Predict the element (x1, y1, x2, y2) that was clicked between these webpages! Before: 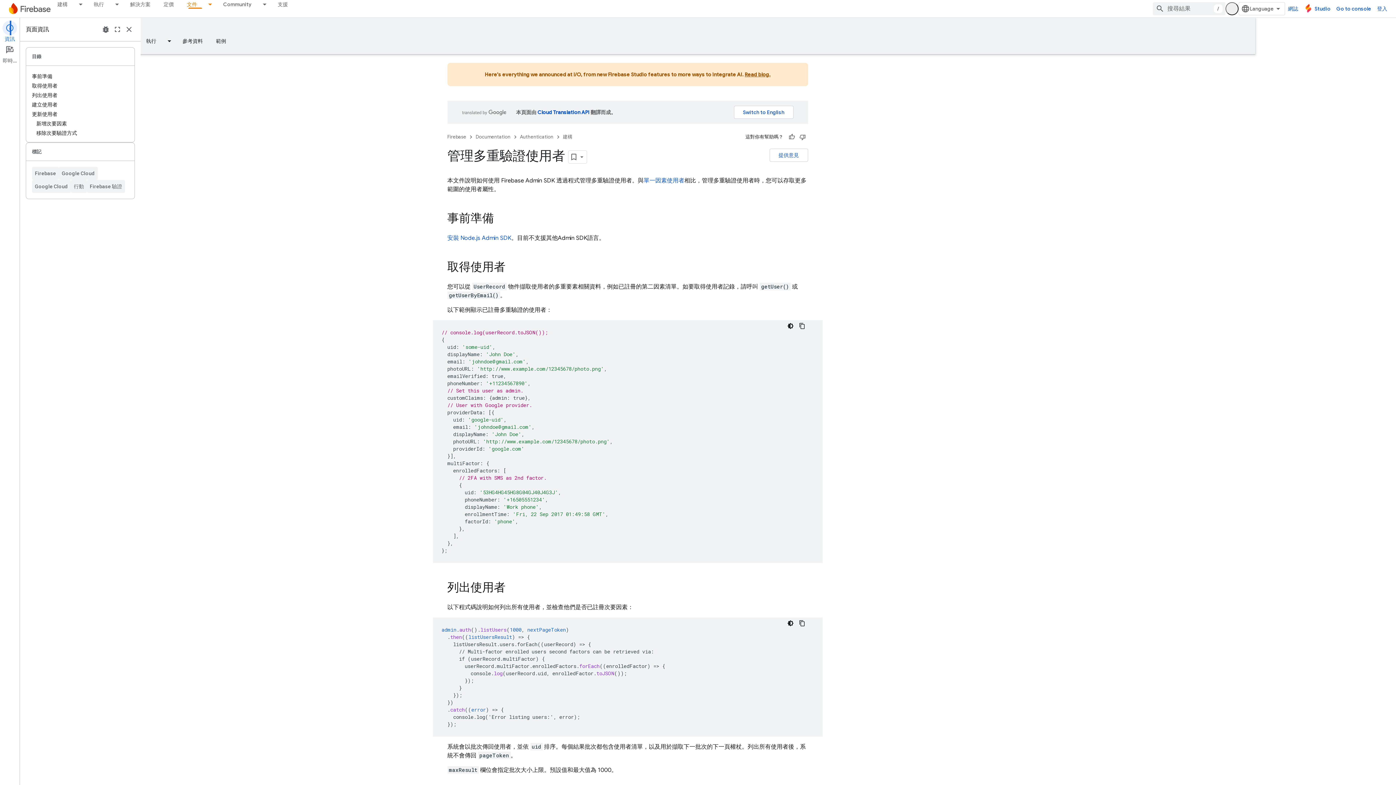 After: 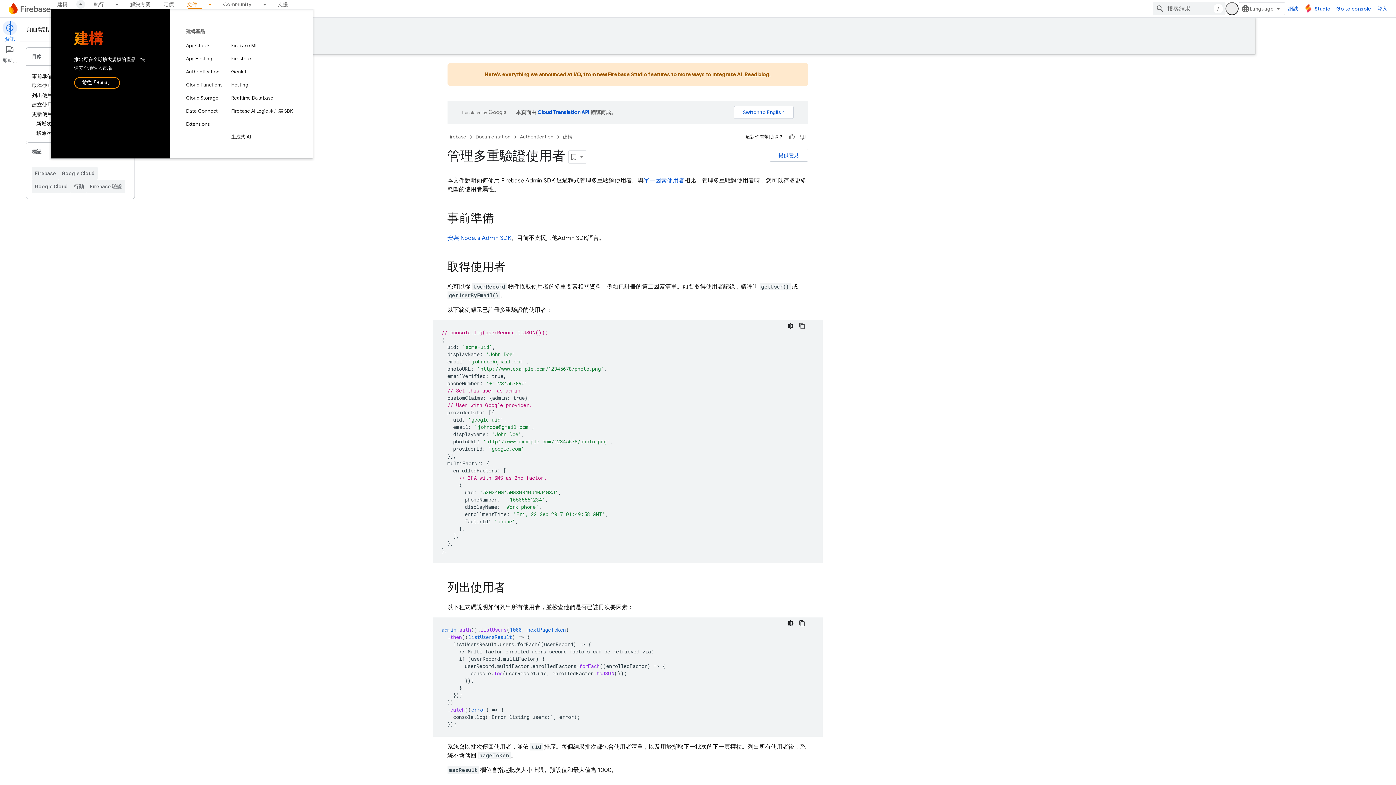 Action: bbox: (74, 0, 87, 8) label: 以下項目的下拉式選單： 建構